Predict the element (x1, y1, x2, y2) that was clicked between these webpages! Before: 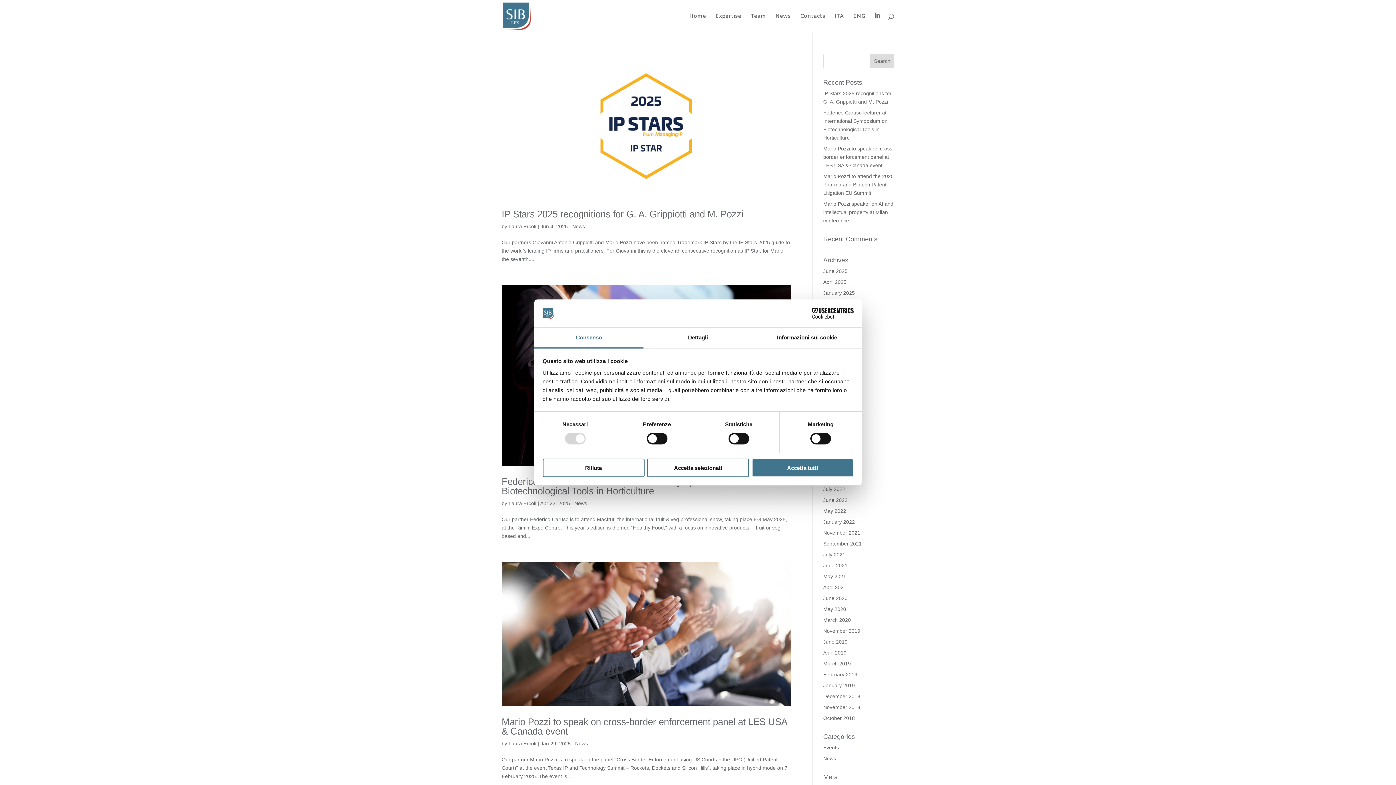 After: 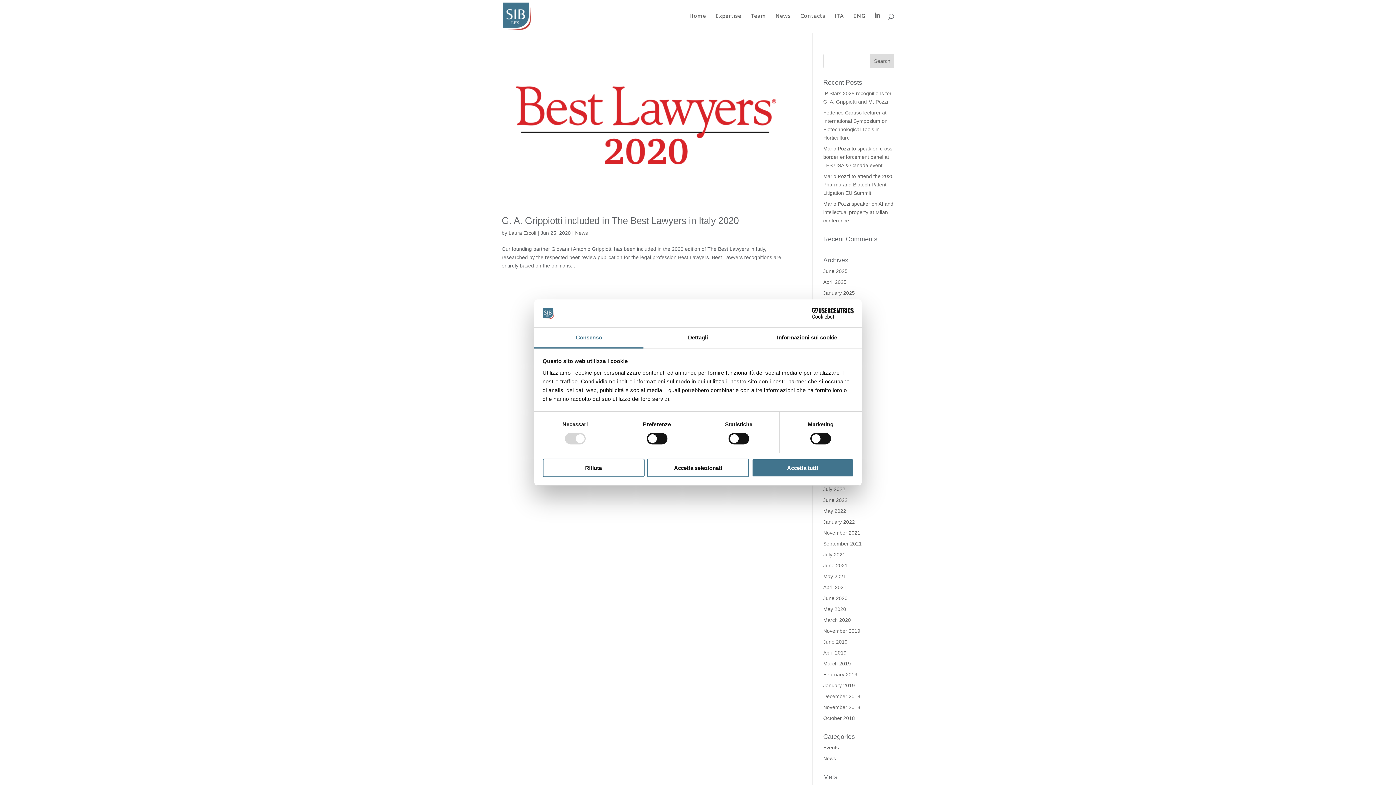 Action: label: June 2020 bbox: (823, 595, 847, 601)